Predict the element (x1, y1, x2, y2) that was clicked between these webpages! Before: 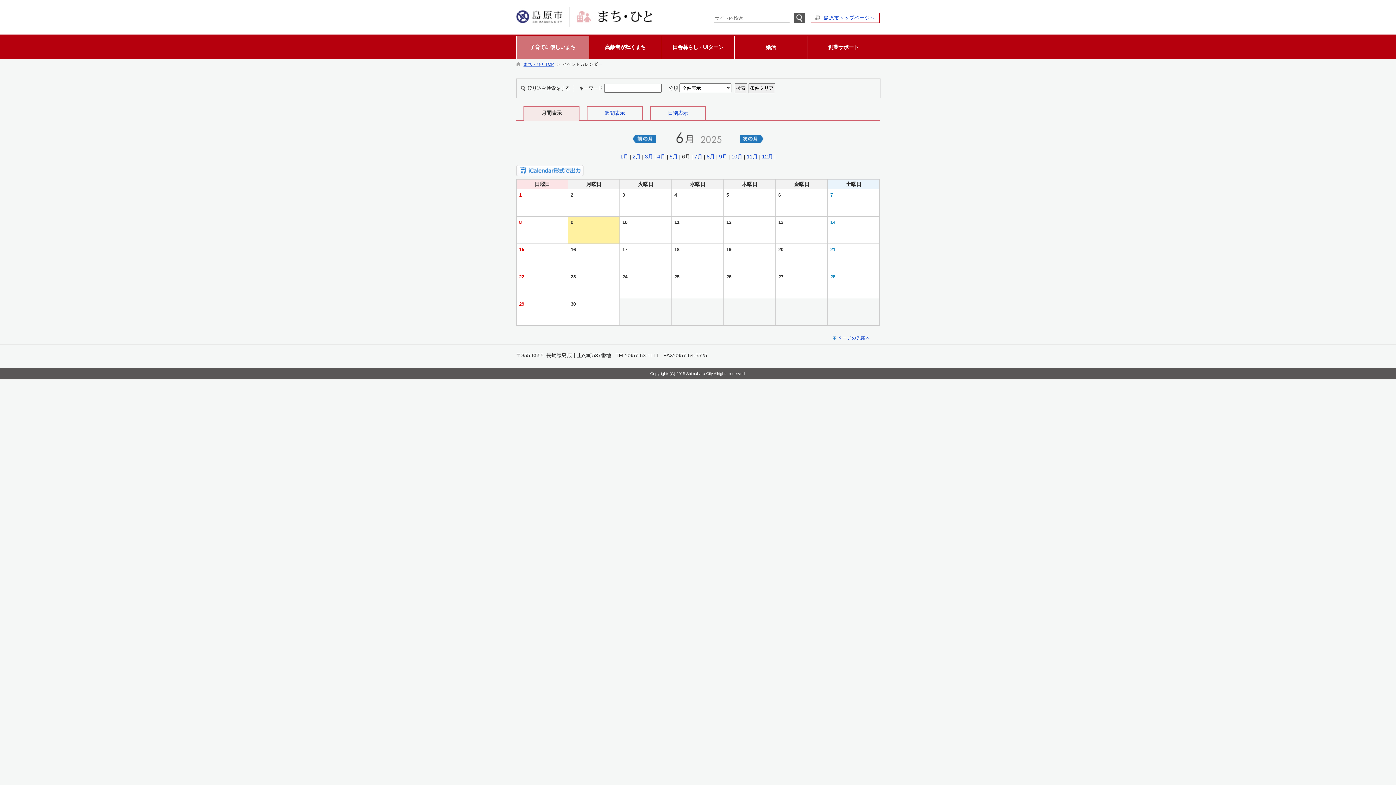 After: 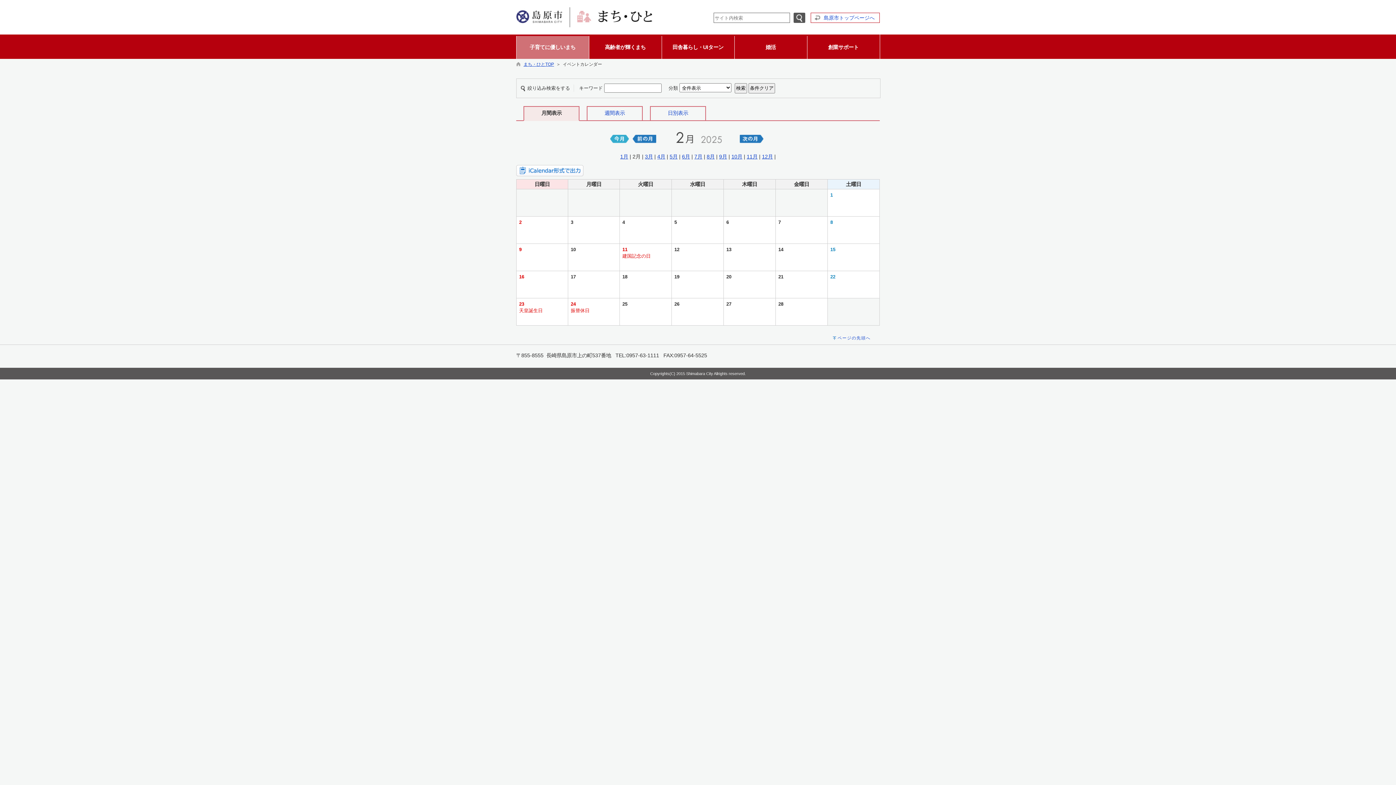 Action: bbox: (632, 153, 640, 159) label: 2月